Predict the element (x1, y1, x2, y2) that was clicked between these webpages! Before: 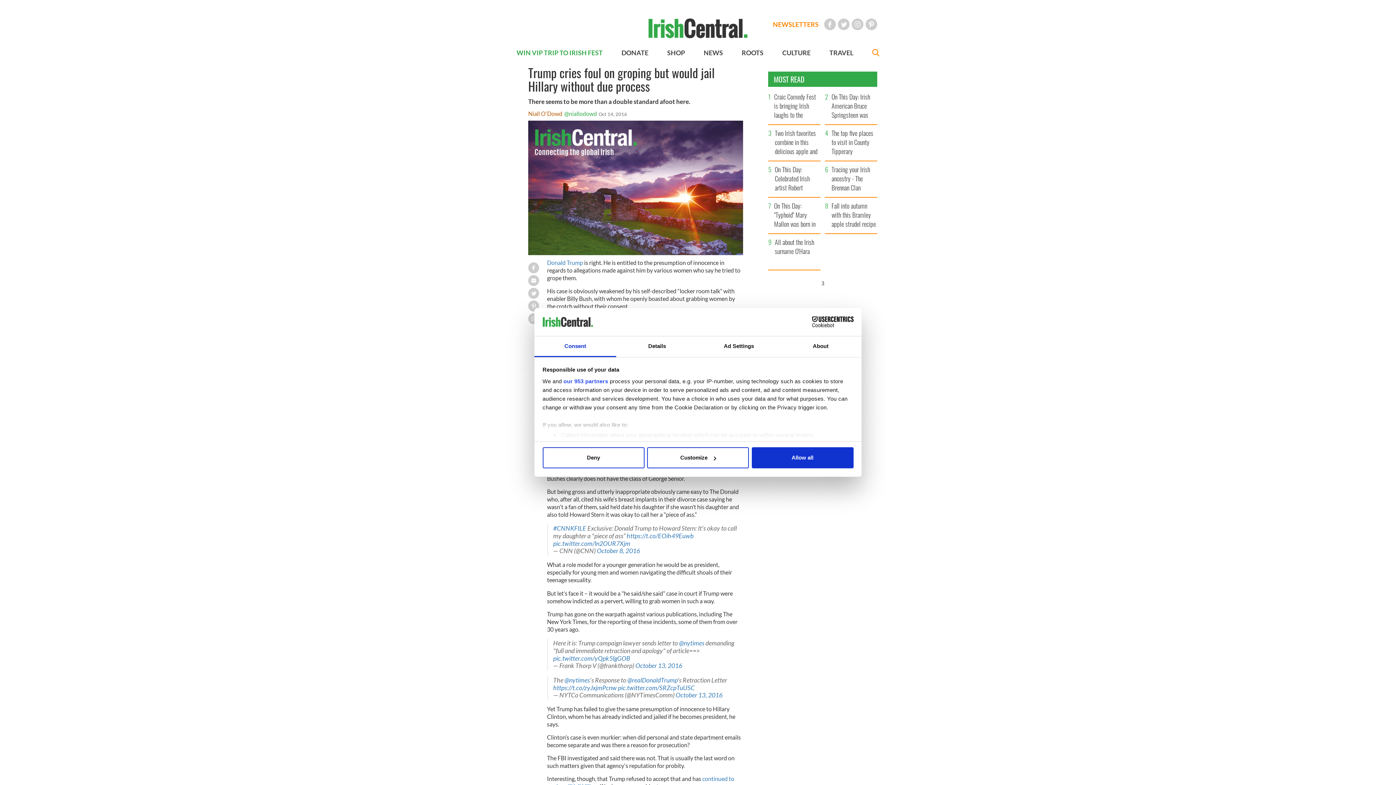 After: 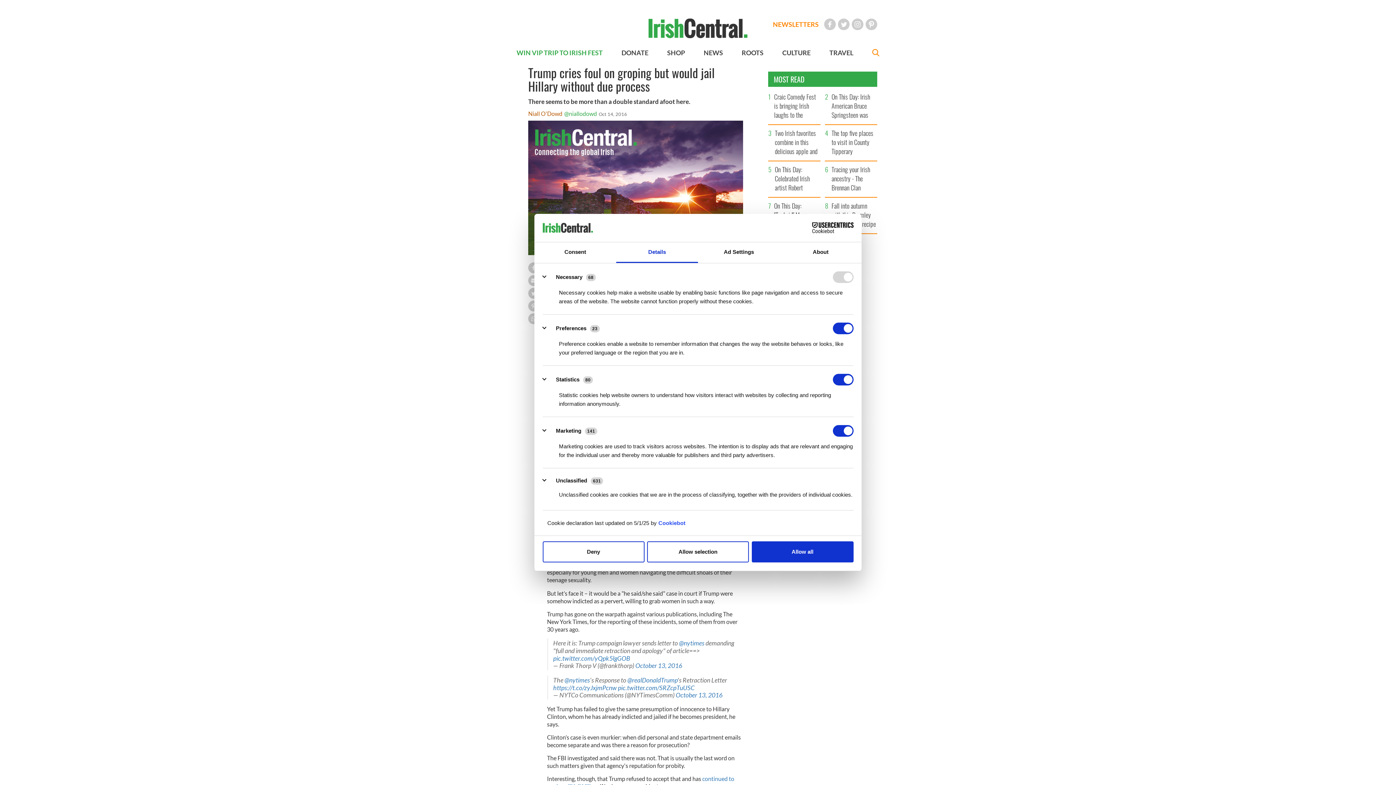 Action: bbox: (647, 447, 749, 468) label: Customize